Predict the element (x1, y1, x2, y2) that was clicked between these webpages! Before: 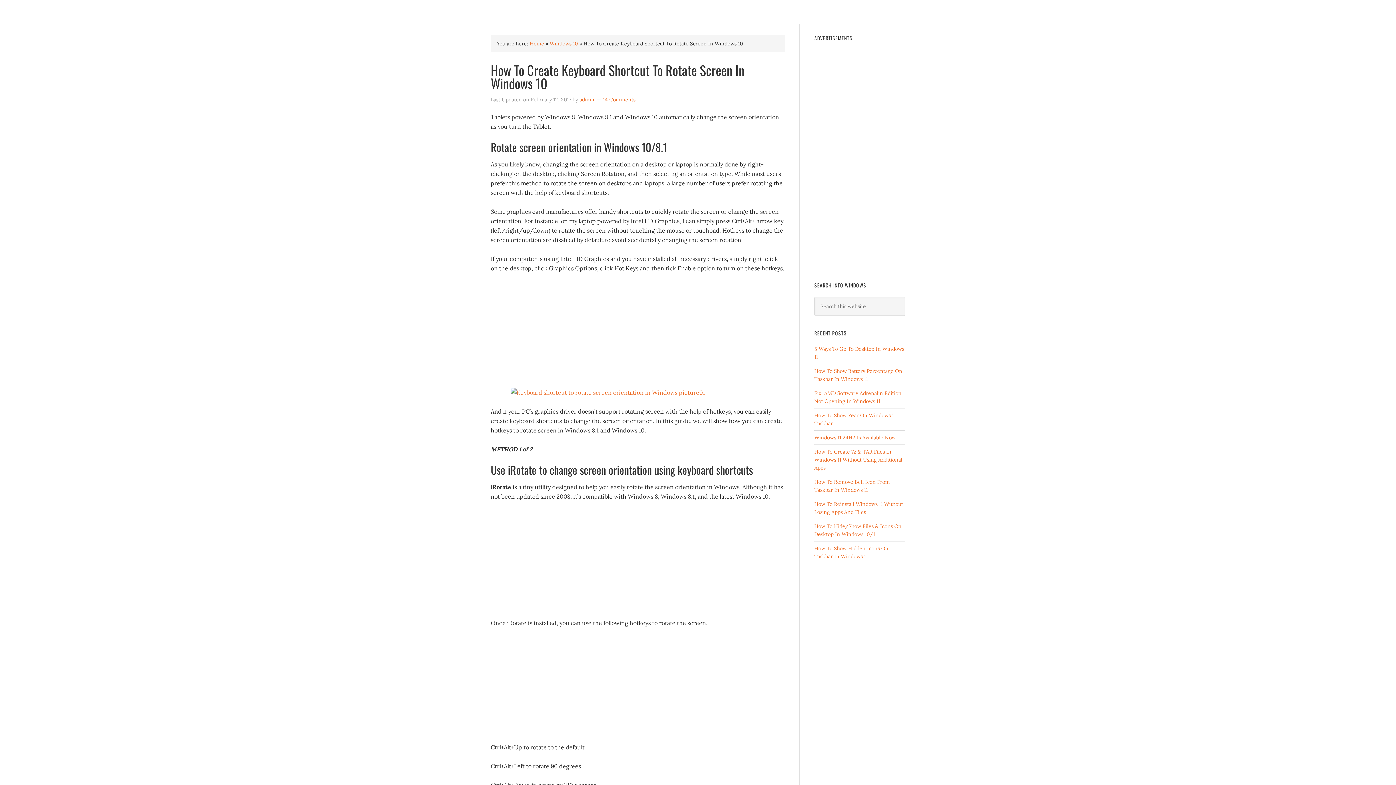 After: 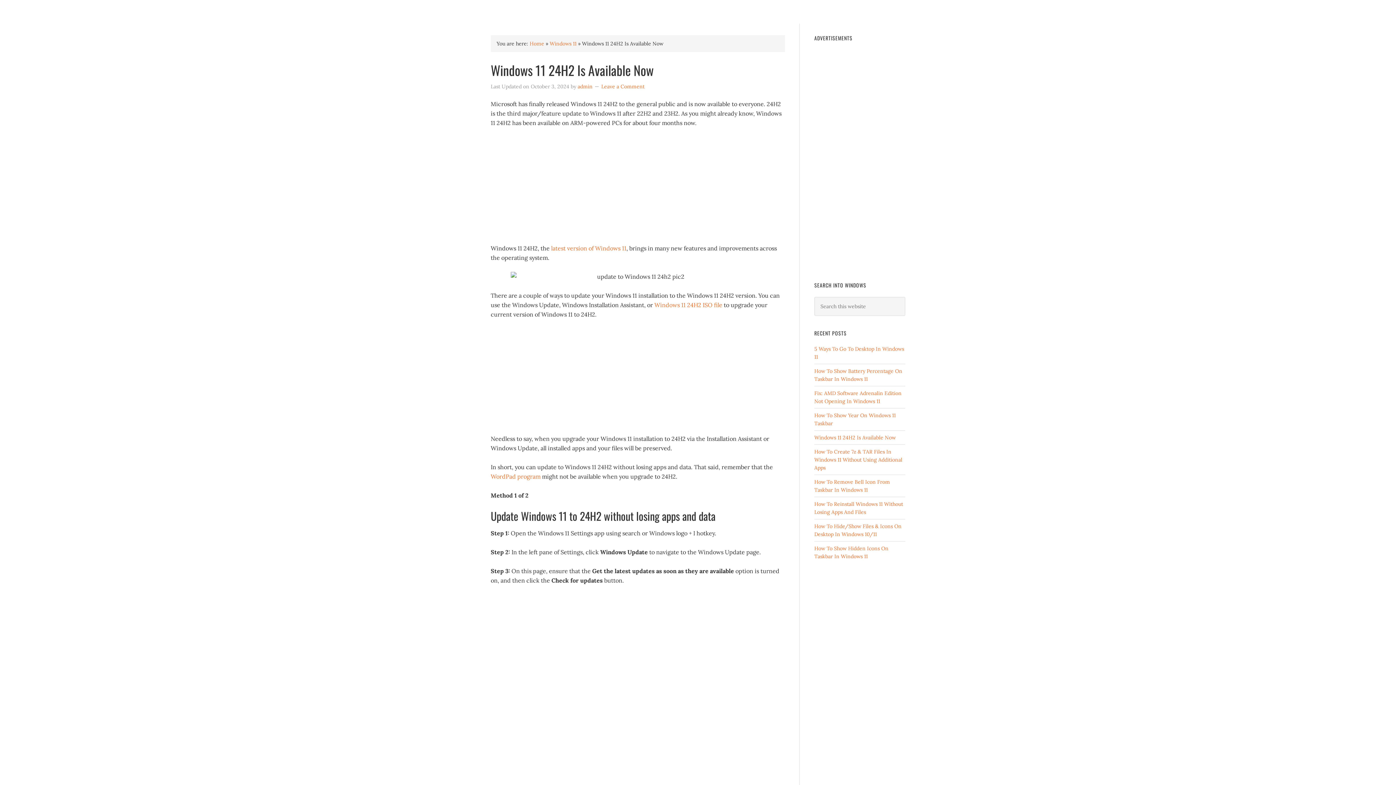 Action: label: Windows 11 24H2 Is Available Now bbox: (814, 434, 896, 441)